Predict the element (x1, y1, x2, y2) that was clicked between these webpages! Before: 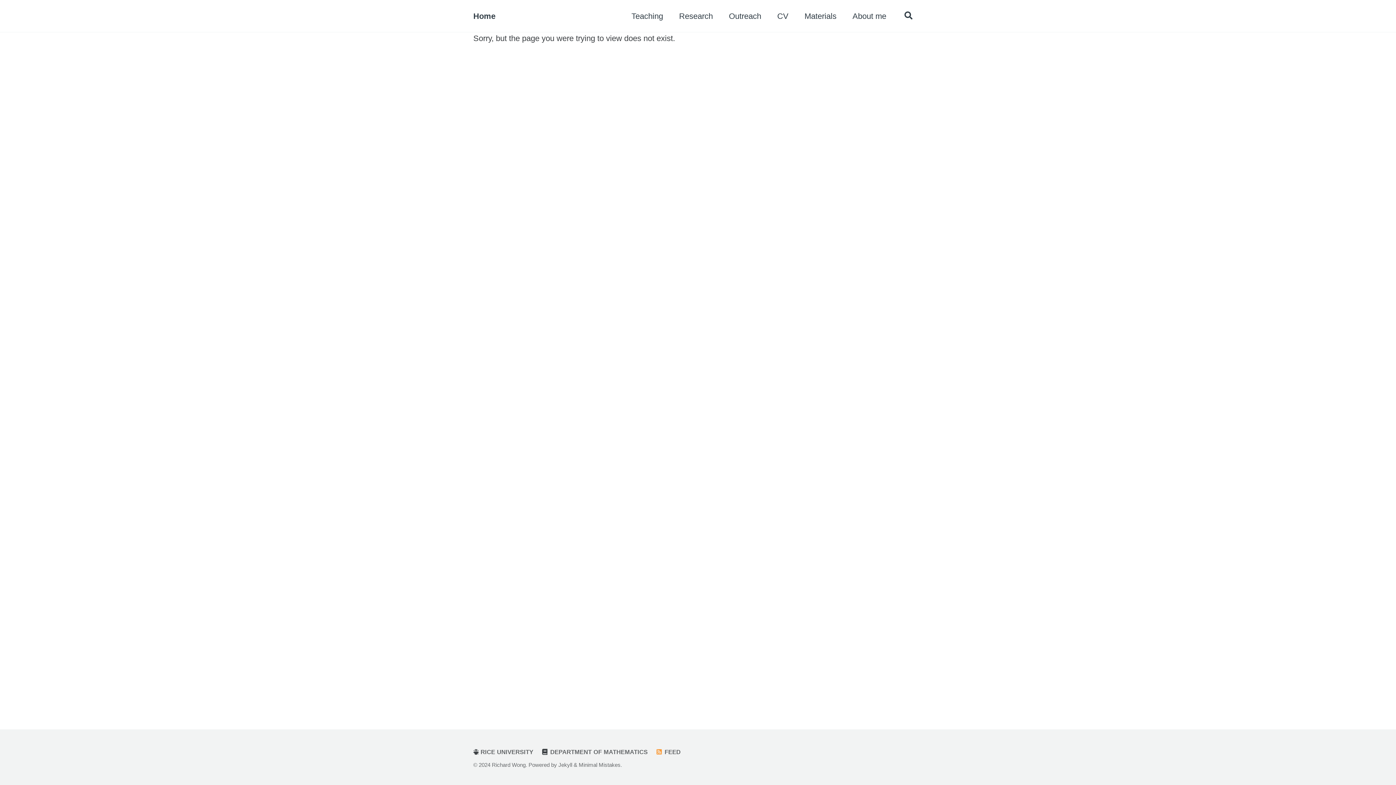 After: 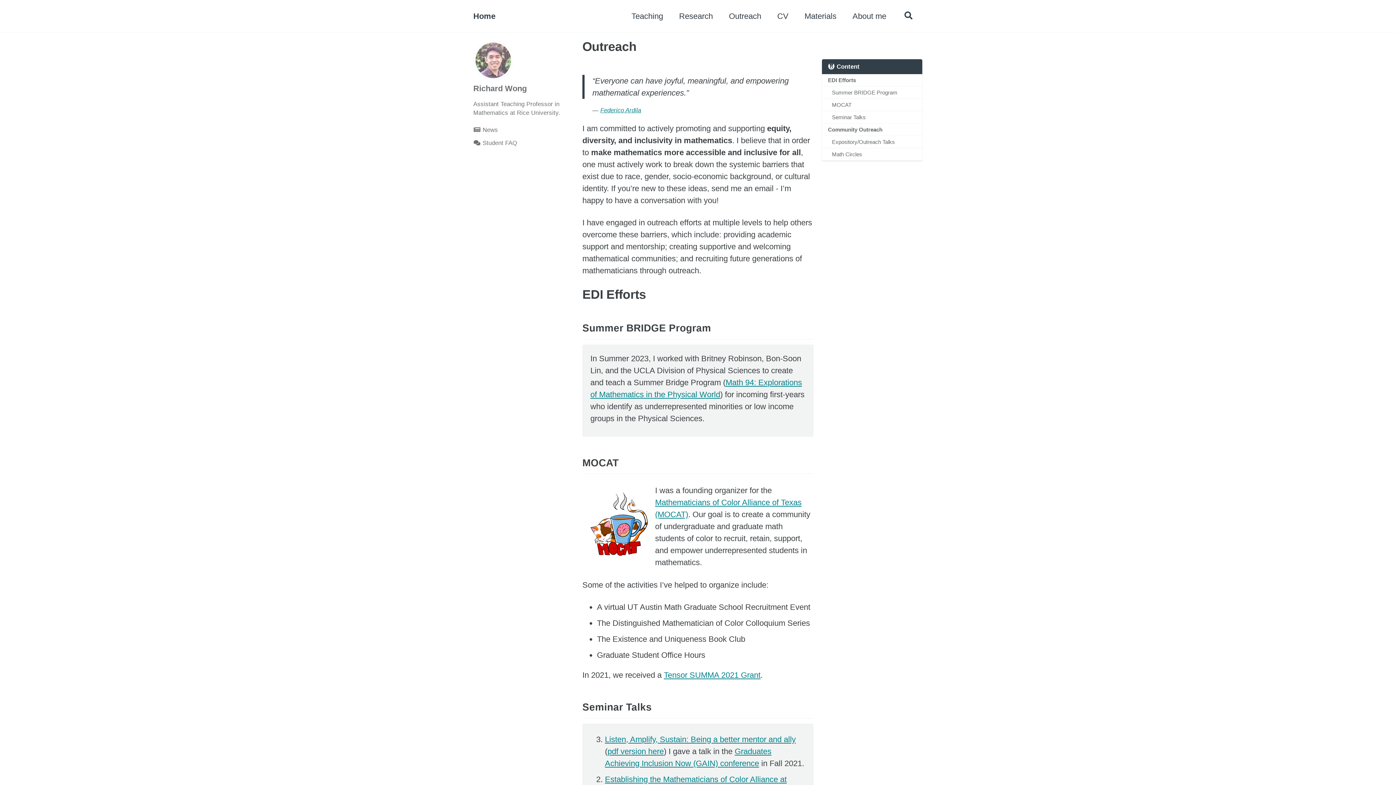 Action: bbox: (729, 10, 761, 22) label: Outreach